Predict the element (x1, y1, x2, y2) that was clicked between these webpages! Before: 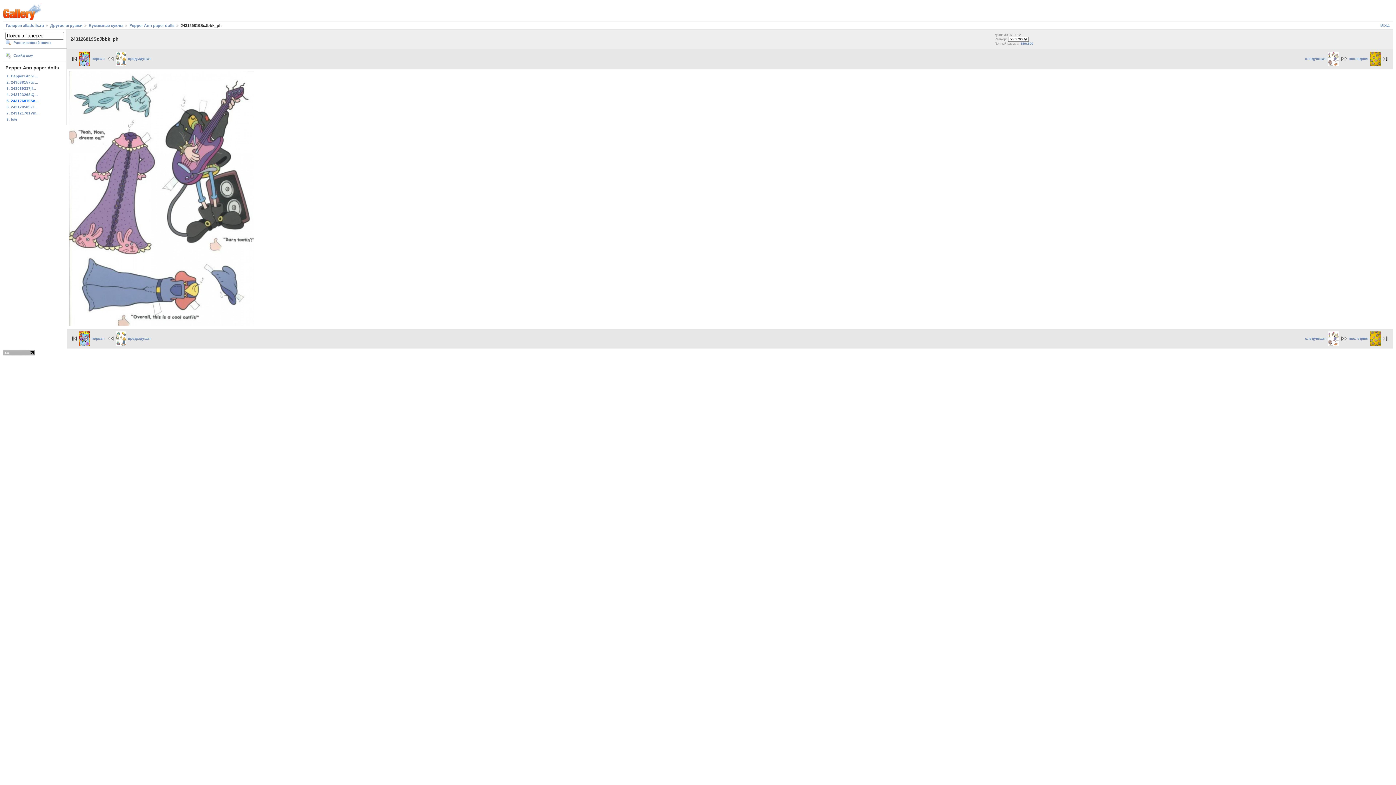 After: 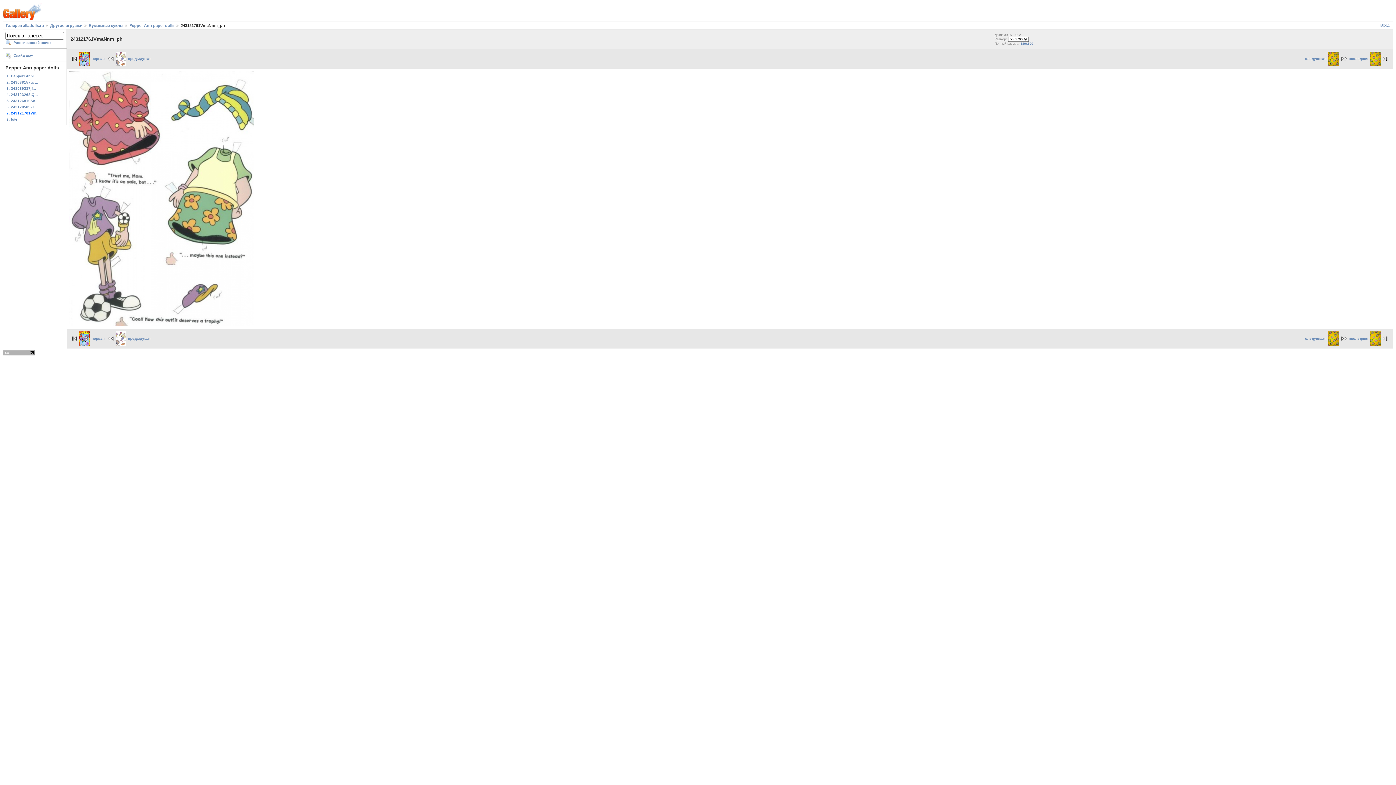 Action: label: 7. 243121761Vm... bbox: (5, 110, 64, 116)